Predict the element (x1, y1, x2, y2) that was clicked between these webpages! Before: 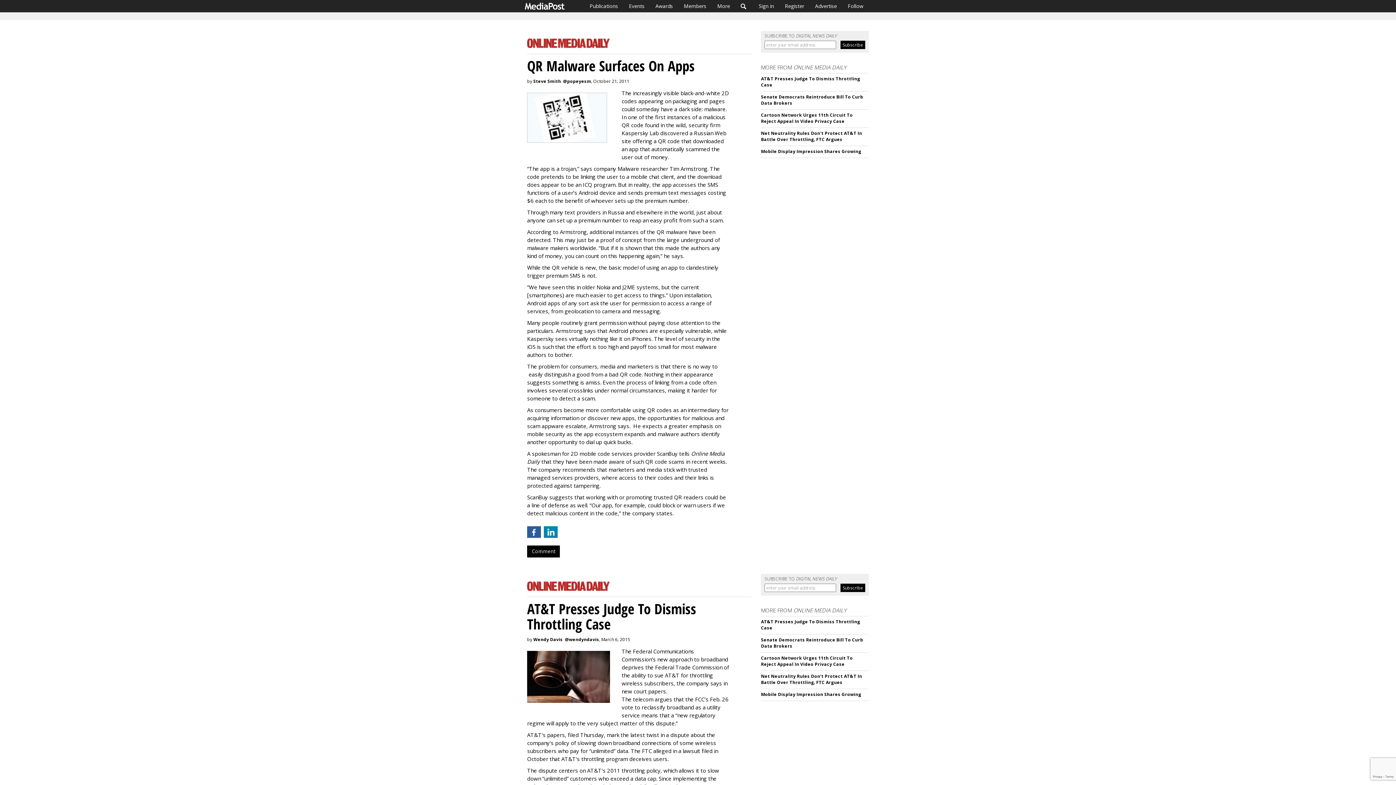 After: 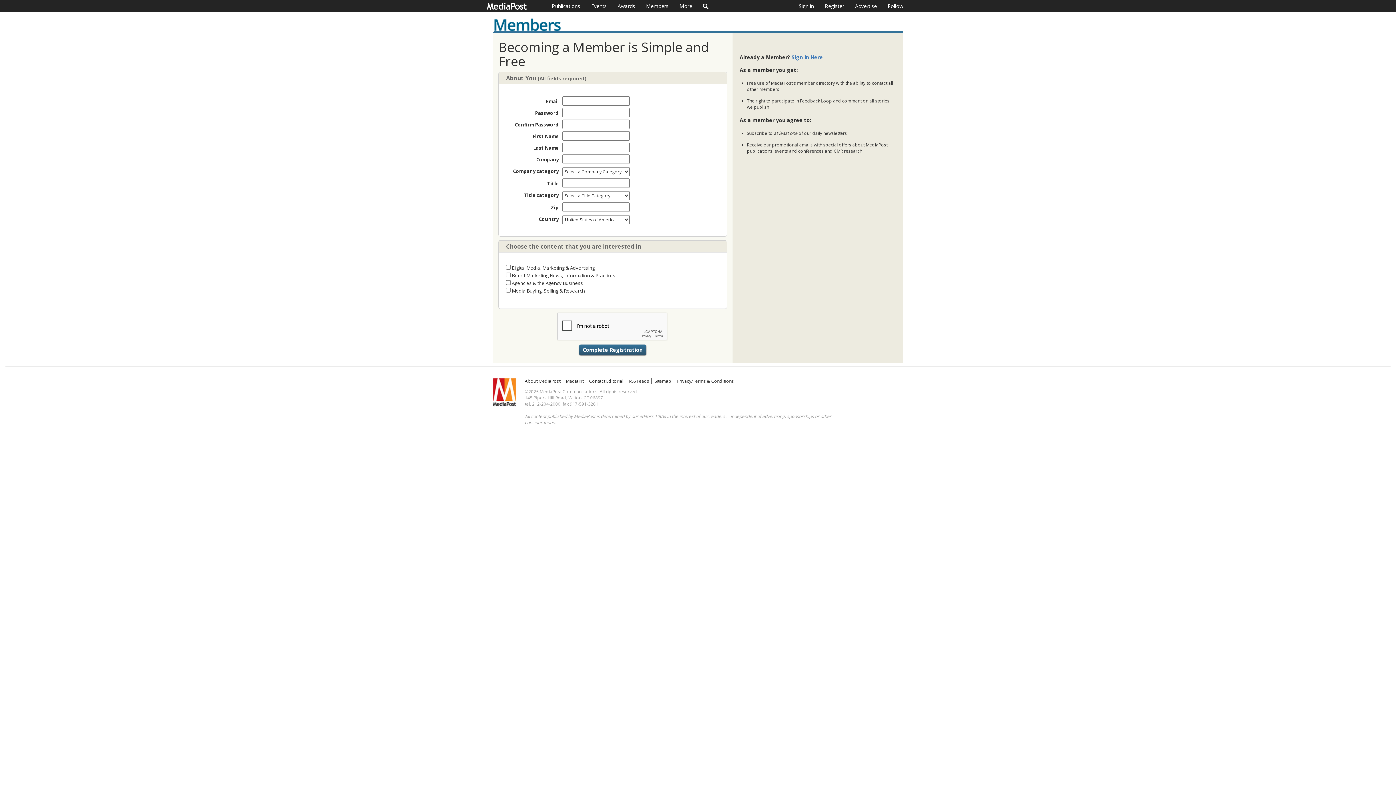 Action: bbox: (779, 0, 809, 12) label: Register